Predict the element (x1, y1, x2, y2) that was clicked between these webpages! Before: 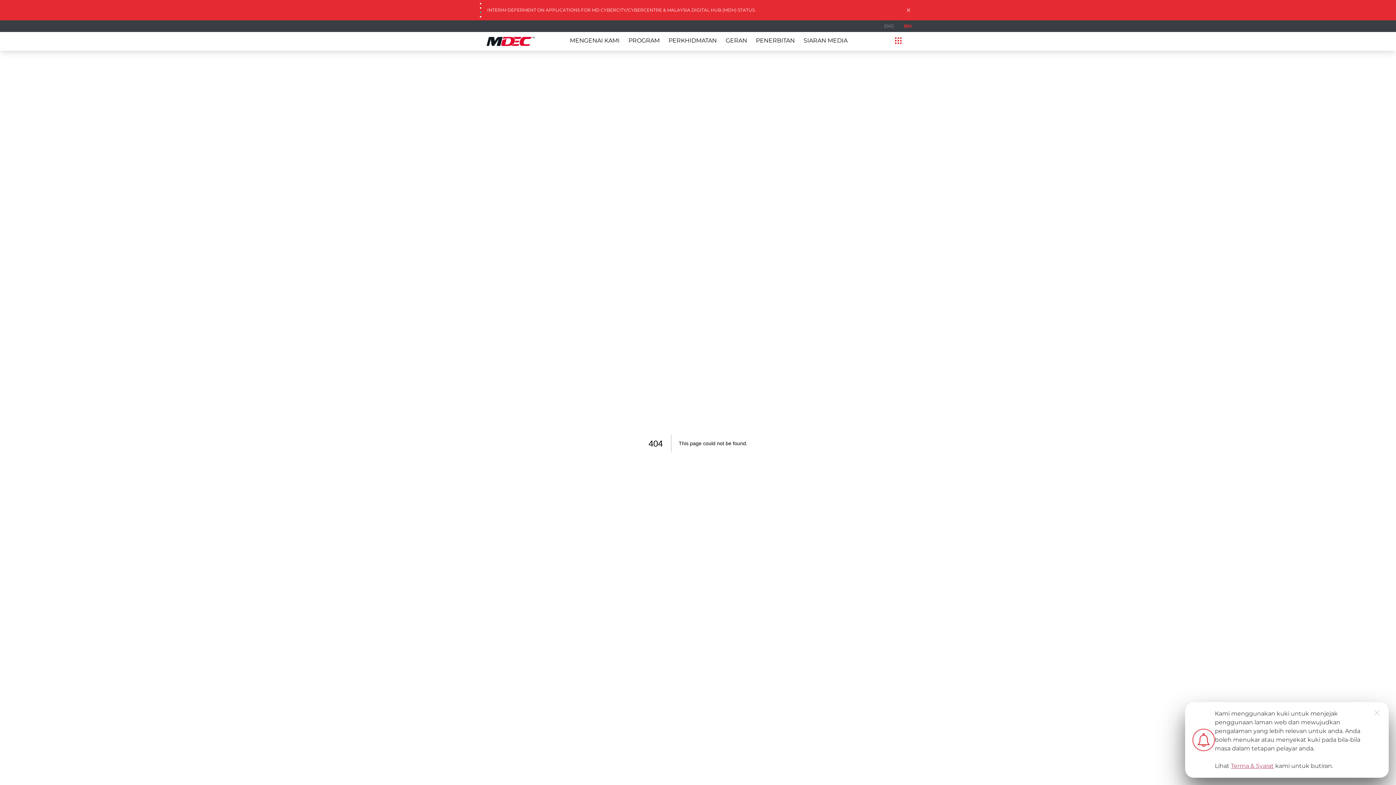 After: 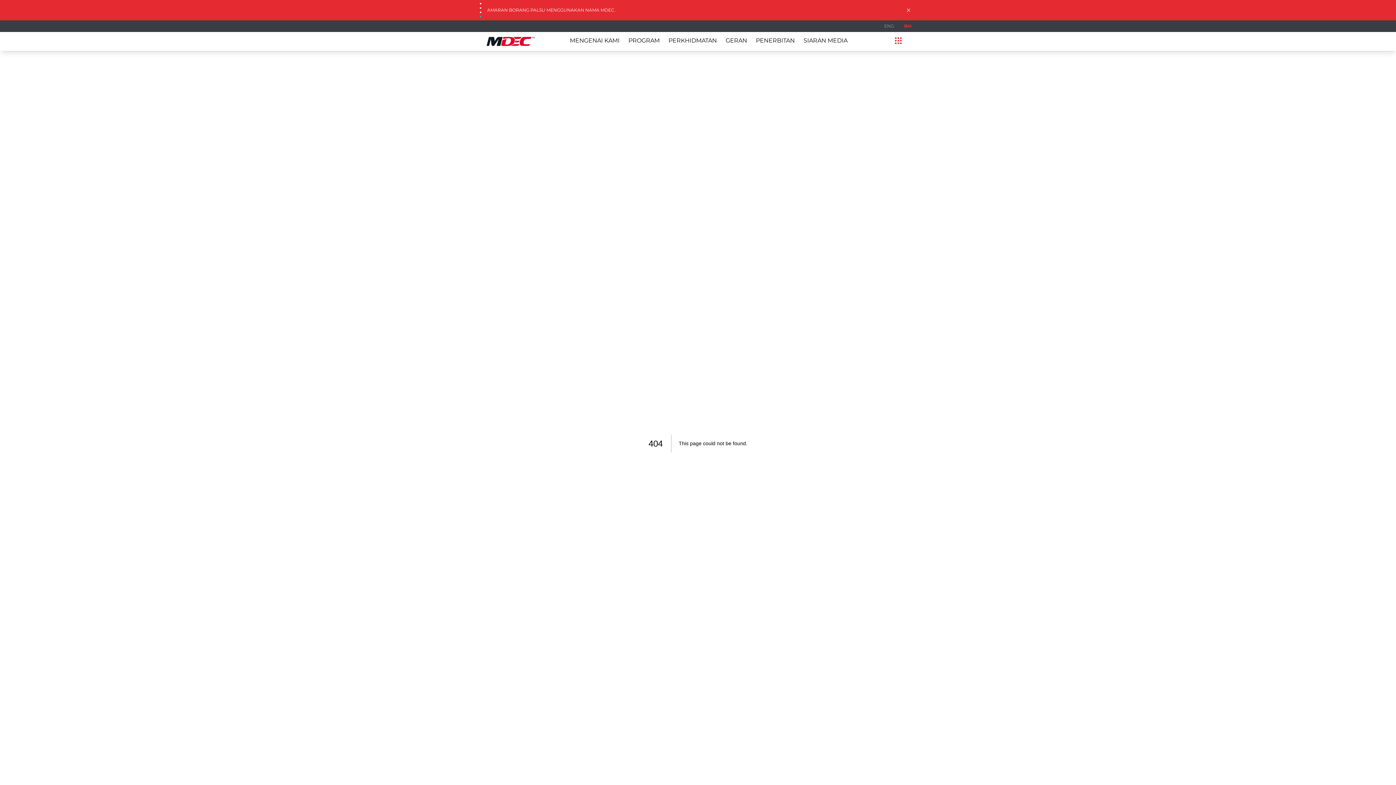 Action: bbox: (1374, 710, 1386, 716)